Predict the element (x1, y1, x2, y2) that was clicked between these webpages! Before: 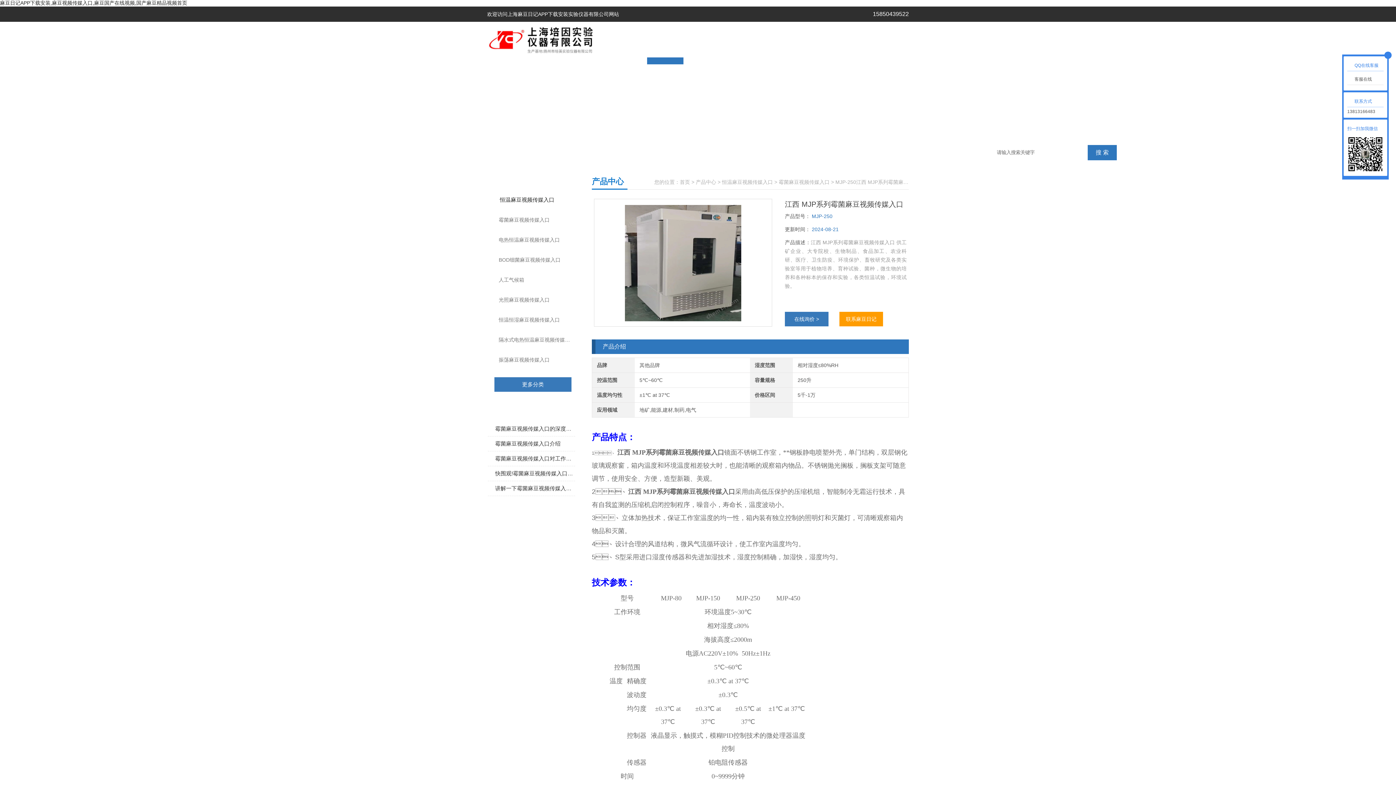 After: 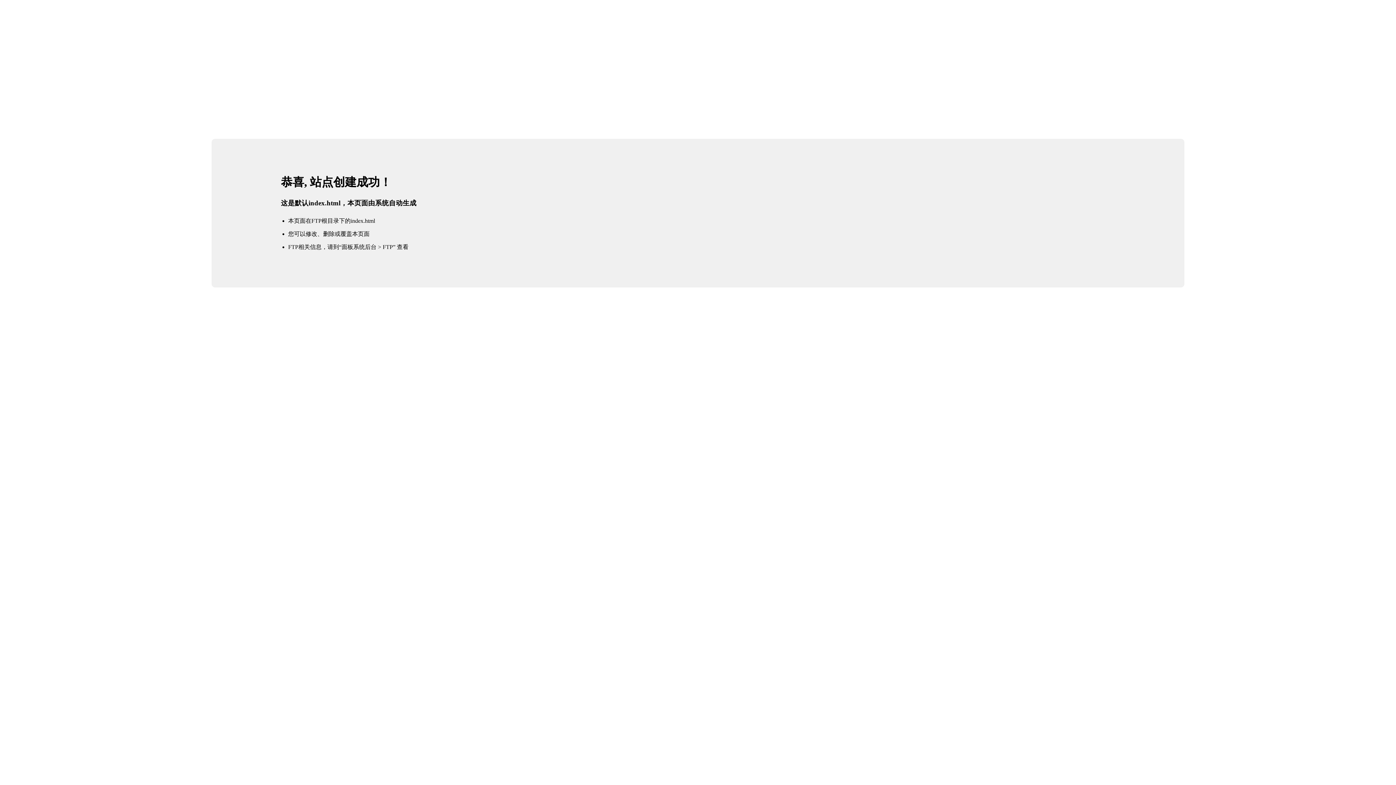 Action: label: 首页 bbox: (680, 179, 690, 185)